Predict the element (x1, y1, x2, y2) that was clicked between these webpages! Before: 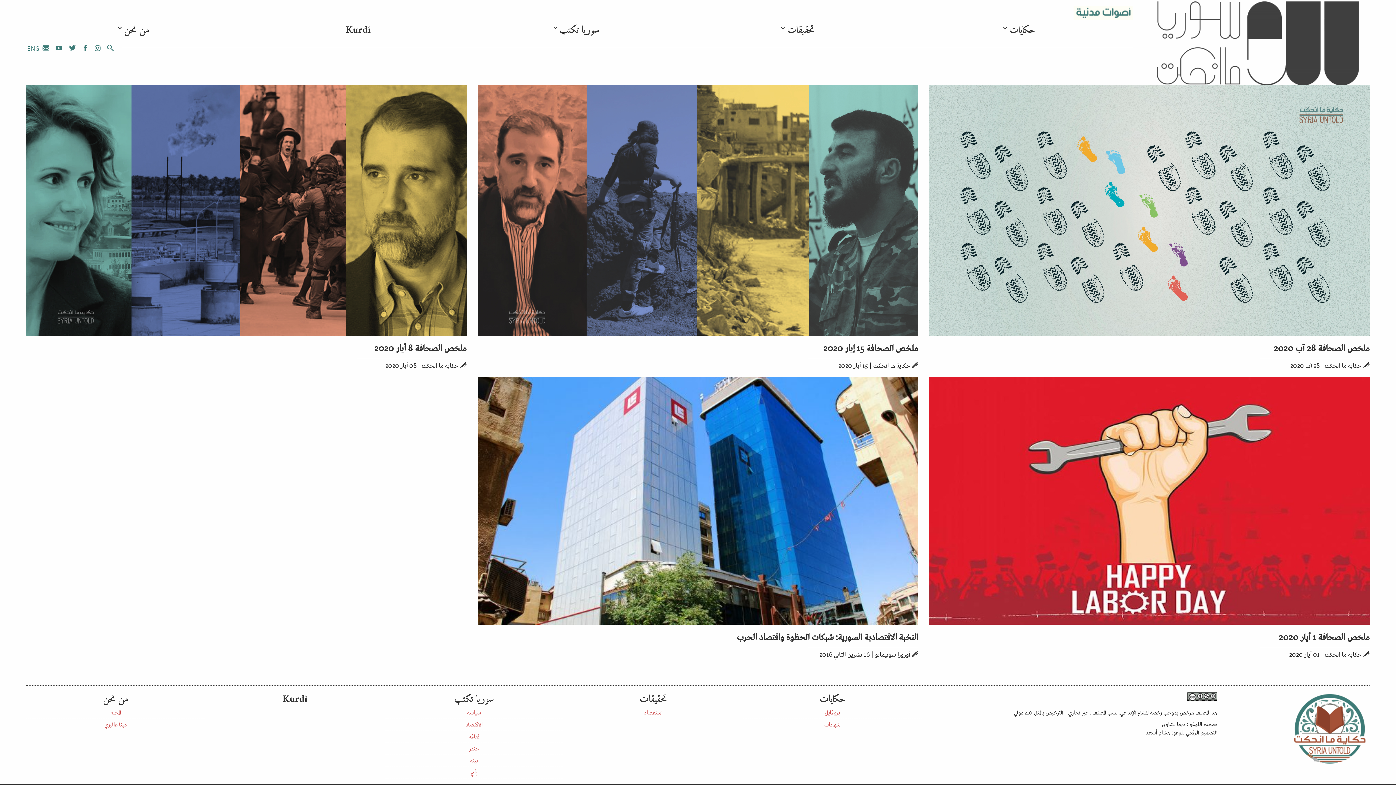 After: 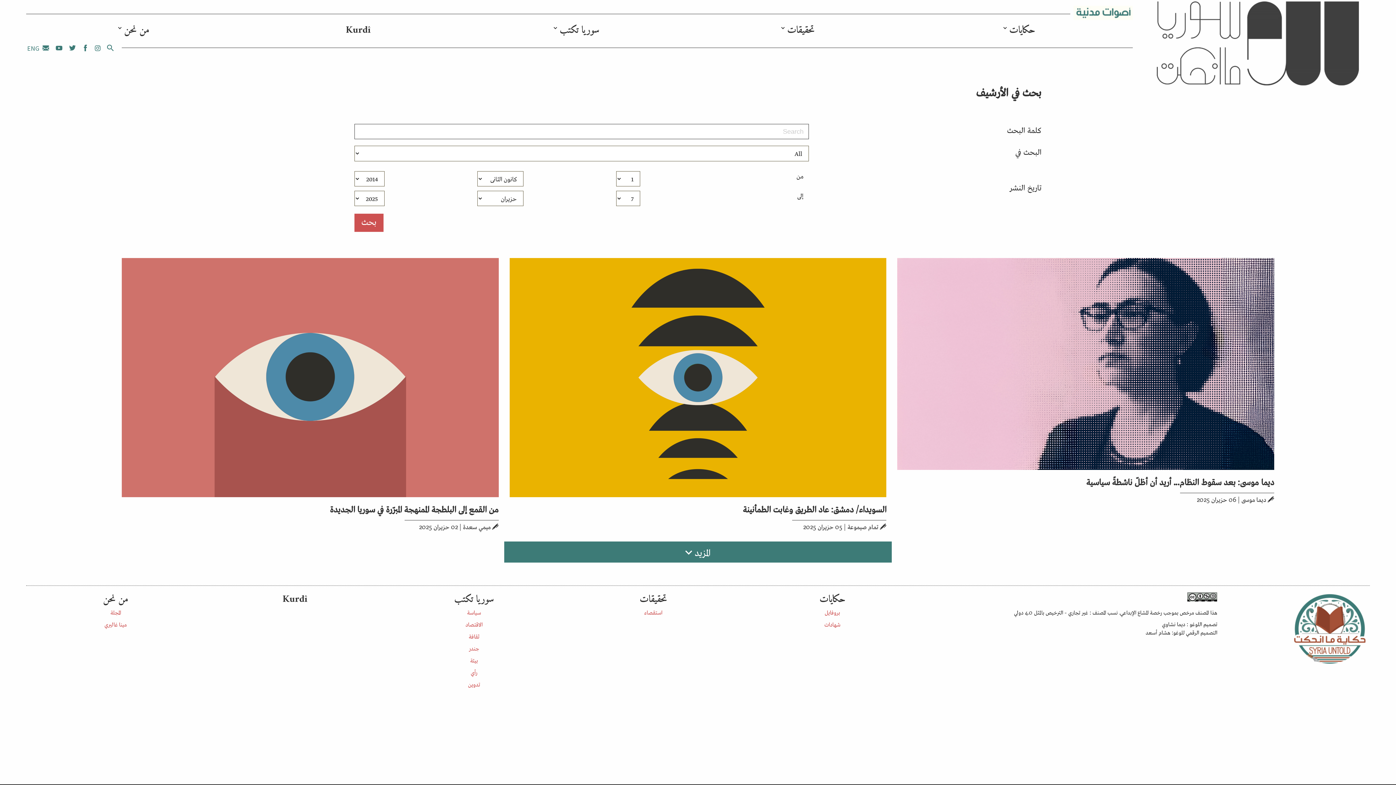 Action: bbox: (106, 44, 113, 53)